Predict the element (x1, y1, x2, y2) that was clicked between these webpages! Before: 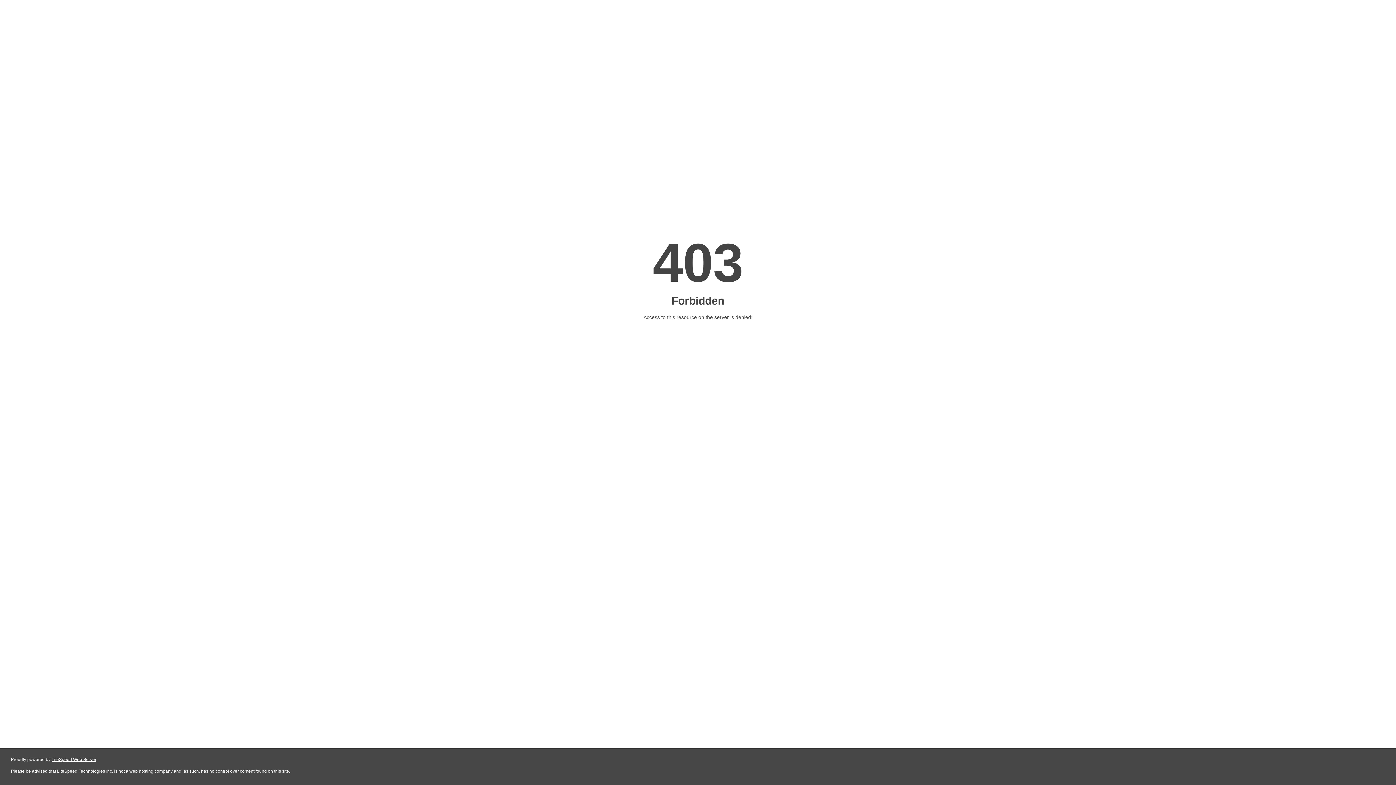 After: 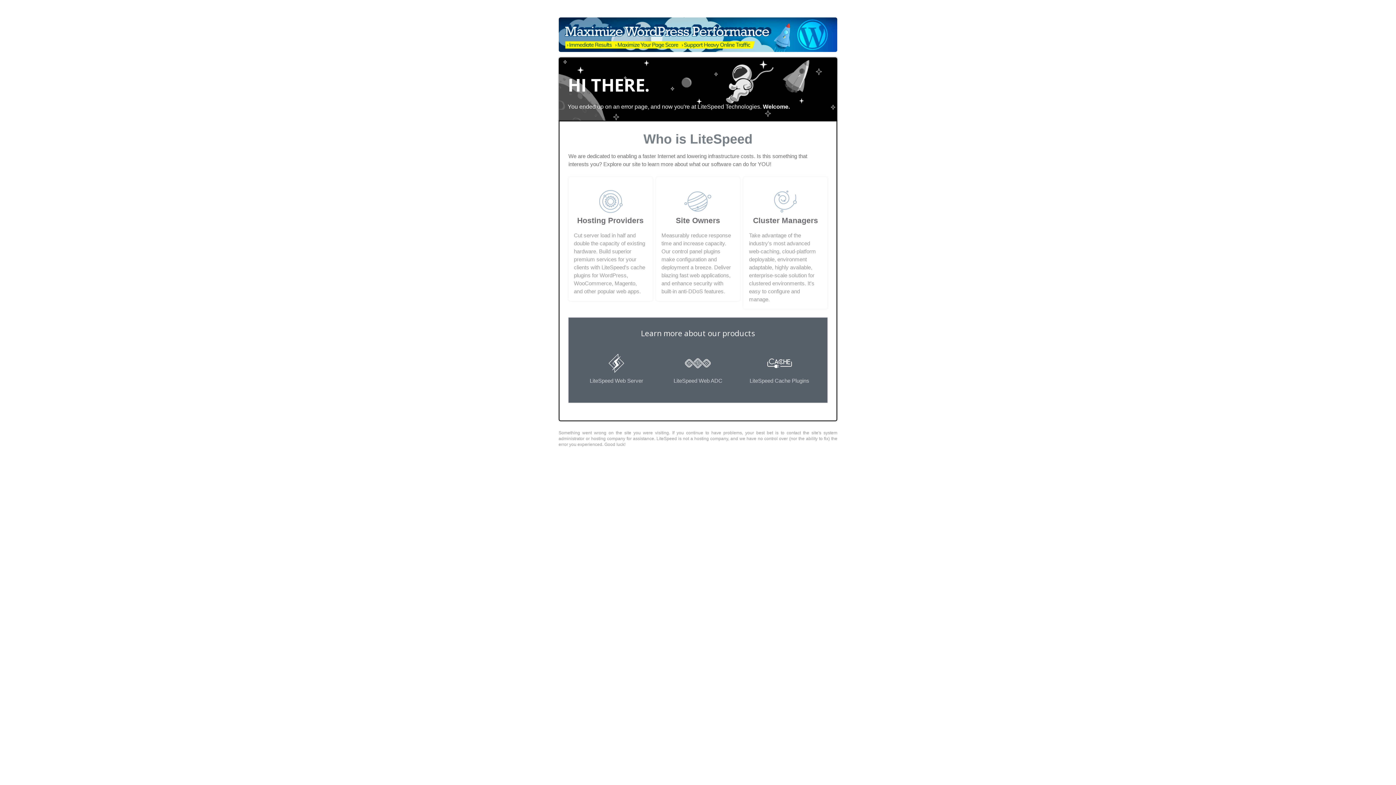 Action: bbox: (51, 757, 96, 762) label: LiteSpeed Web Server